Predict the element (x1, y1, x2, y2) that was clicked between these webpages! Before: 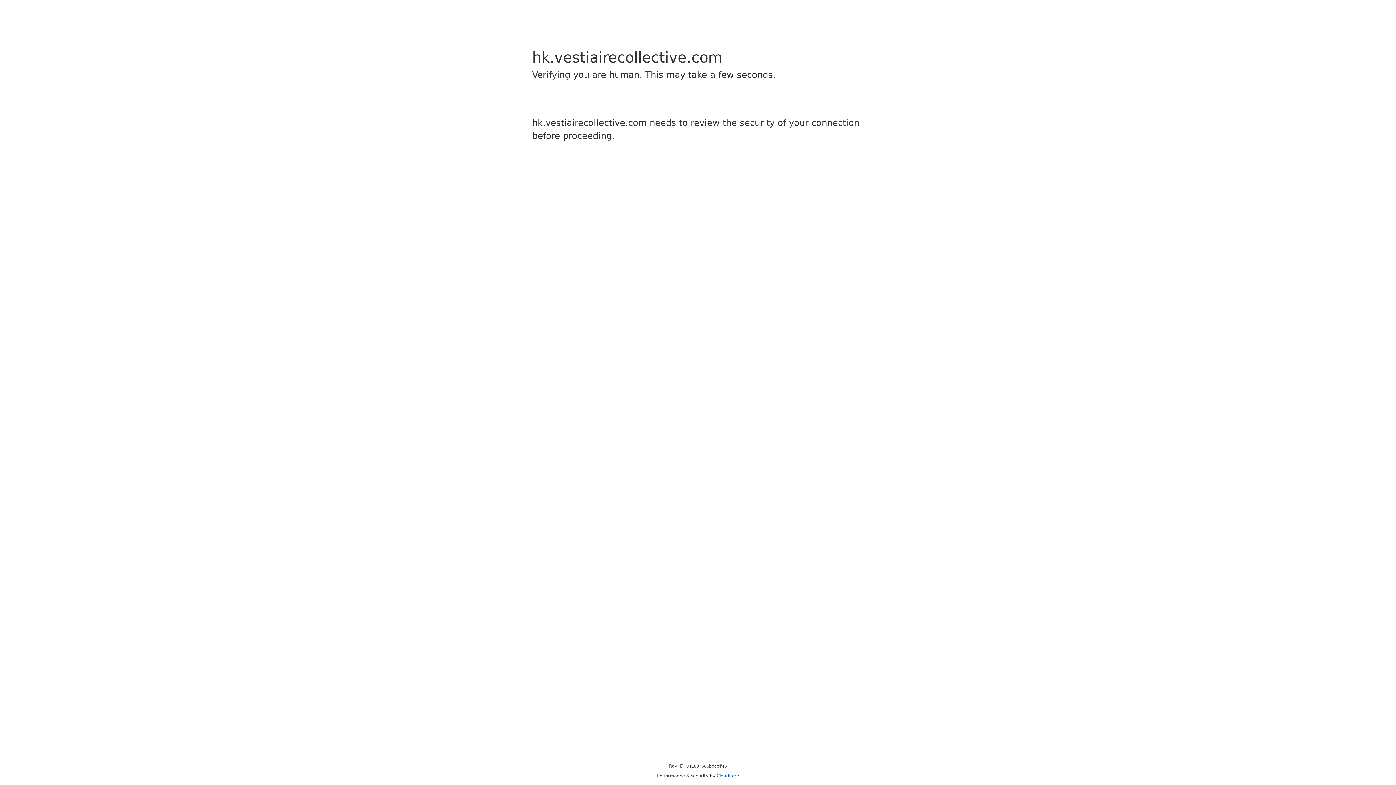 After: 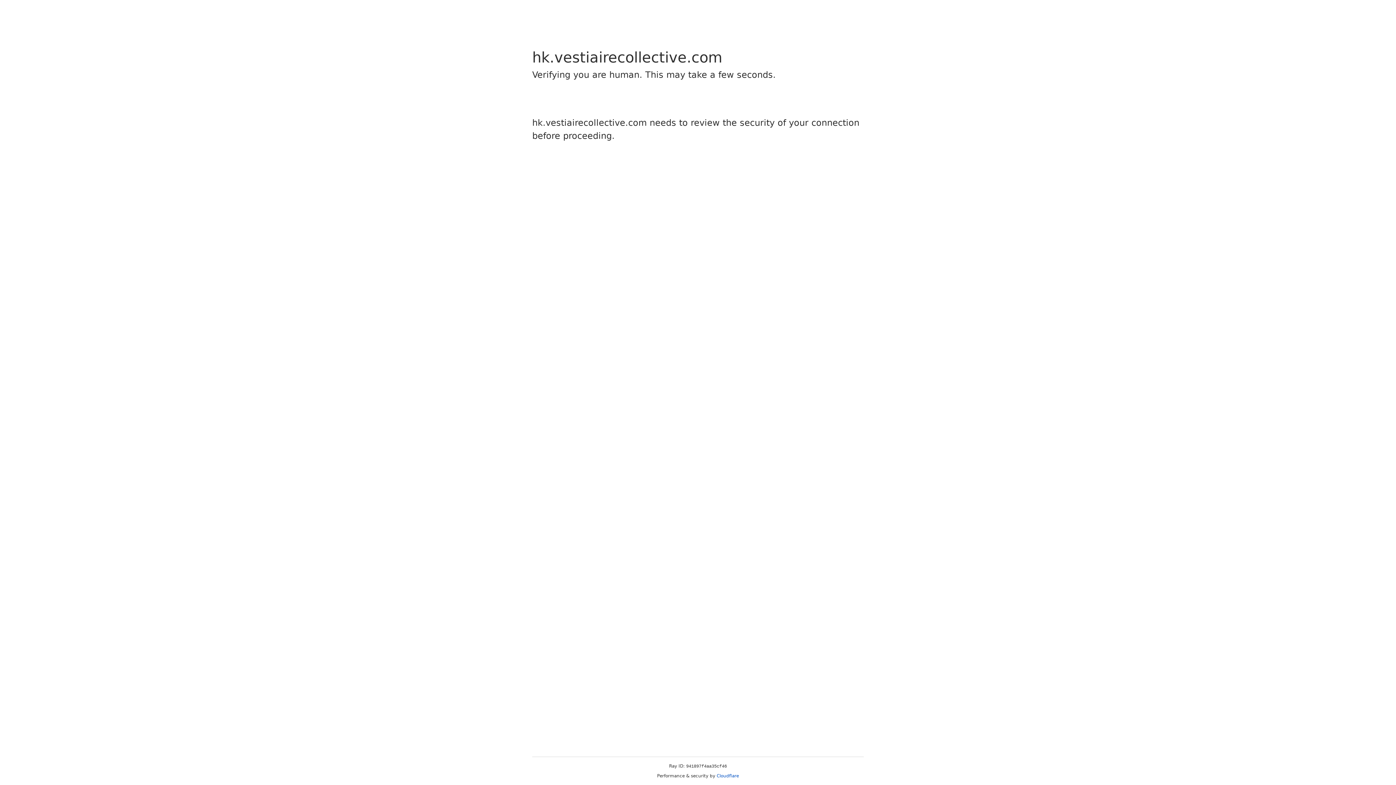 Action: label: Cloudflare bbox: (716, 773, 739, 778)